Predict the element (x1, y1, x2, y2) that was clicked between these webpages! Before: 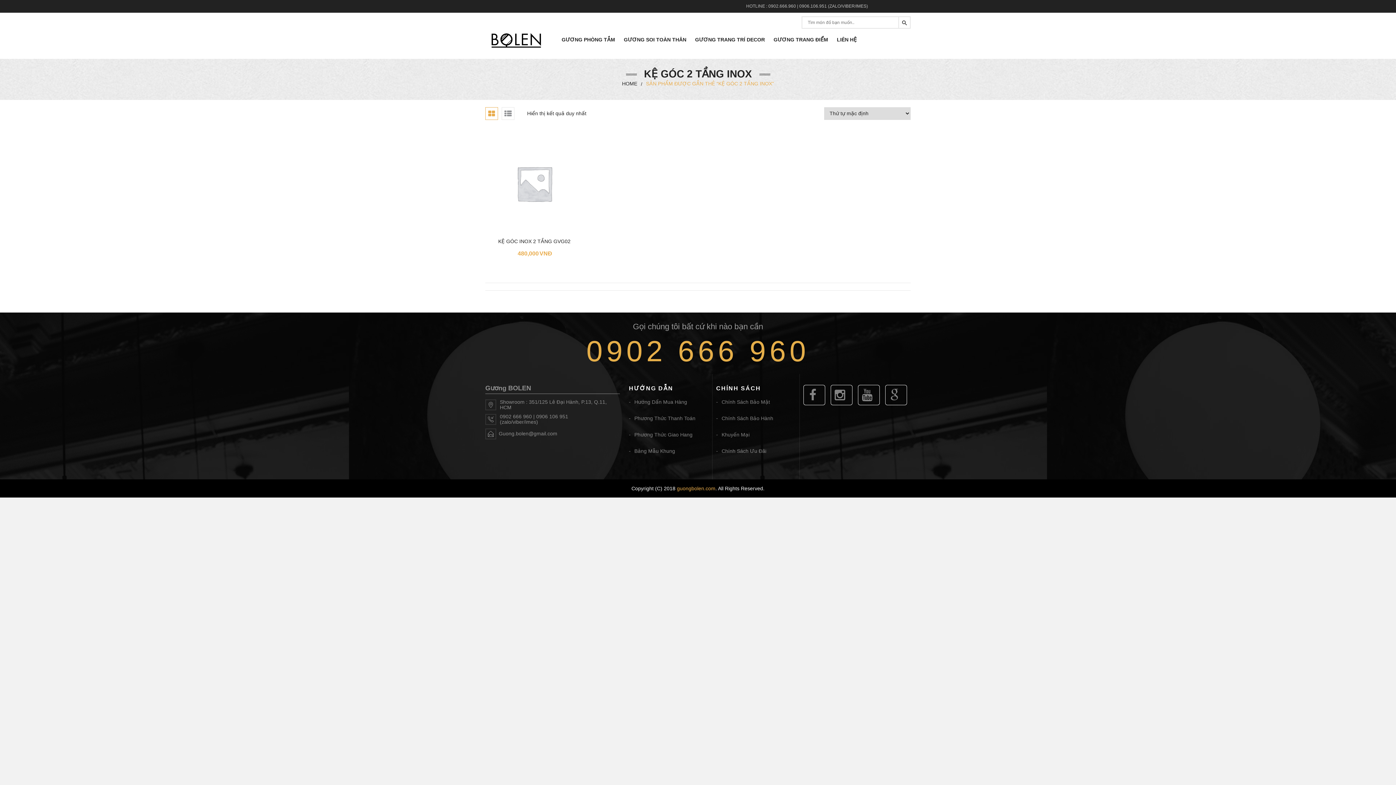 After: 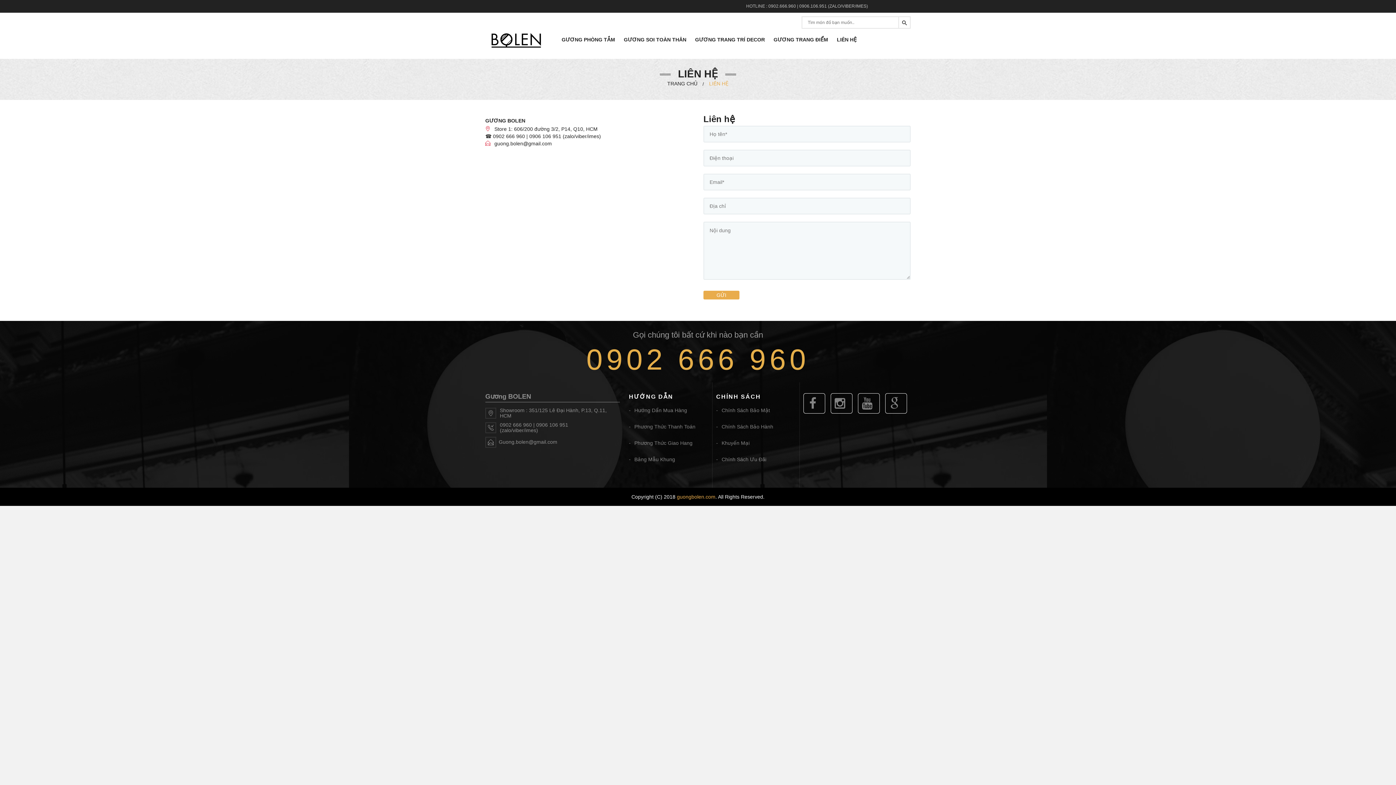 Action: label: LIÊN HỆ bbox: (833, 34, 860, 45)